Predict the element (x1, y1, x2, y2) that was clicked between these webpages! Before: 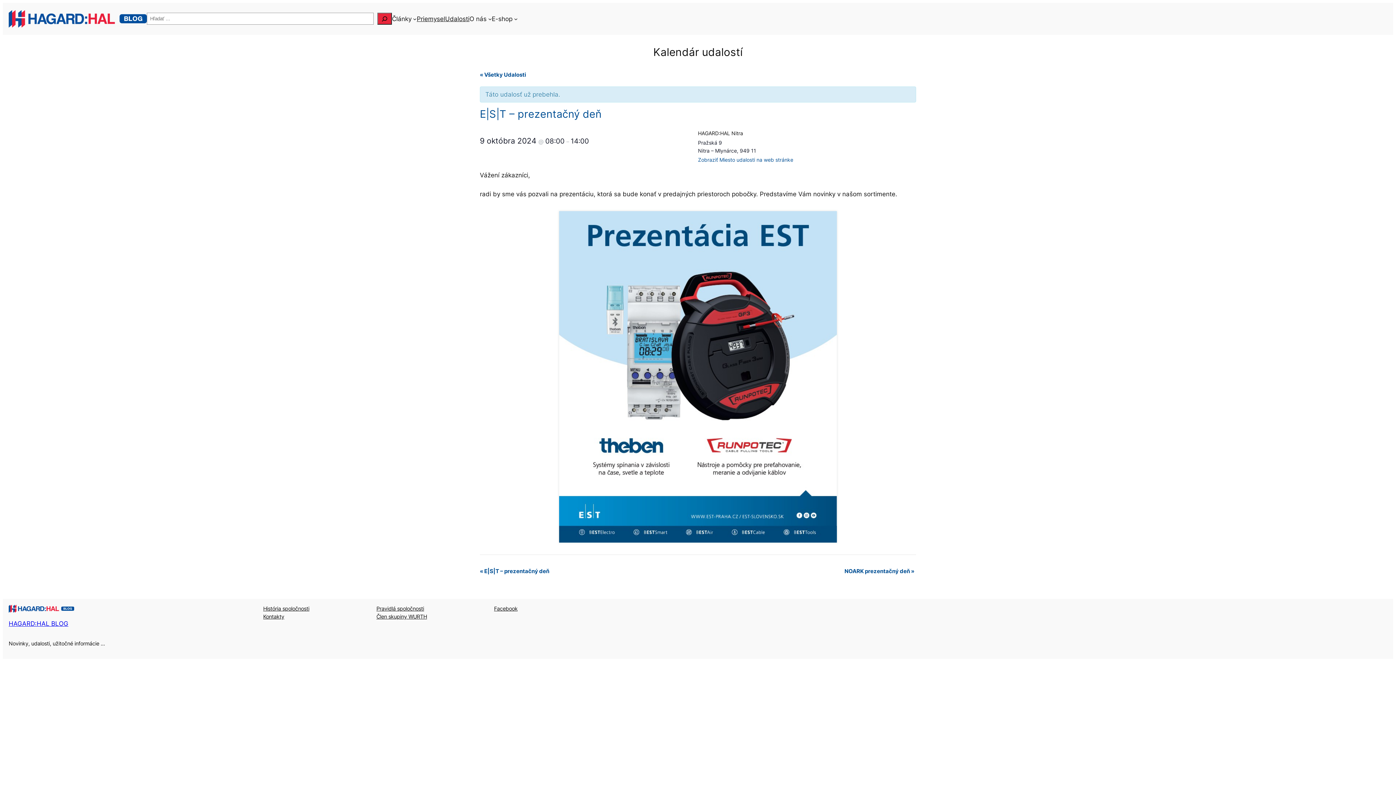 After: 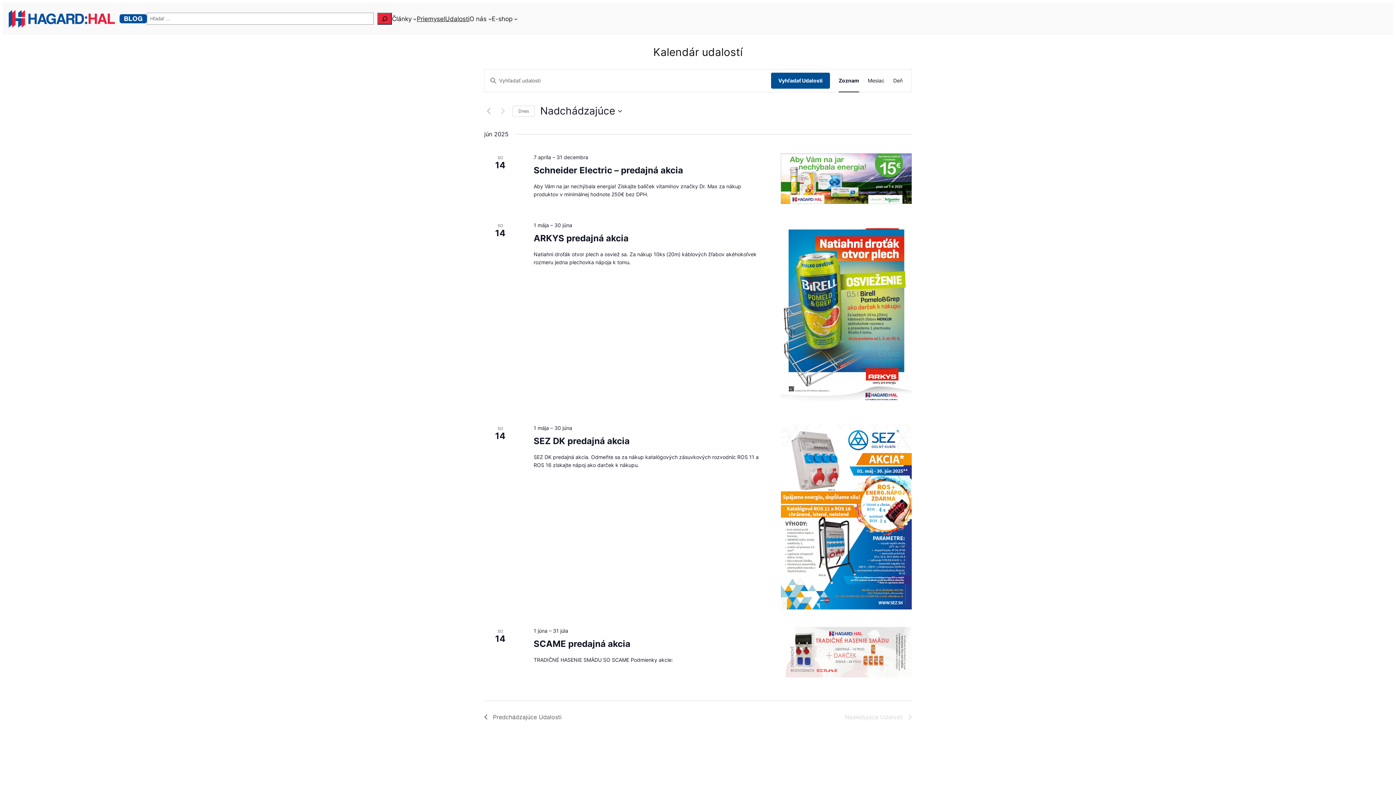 Action: label: Udalosti bbox: (445, 14, 469, 23)